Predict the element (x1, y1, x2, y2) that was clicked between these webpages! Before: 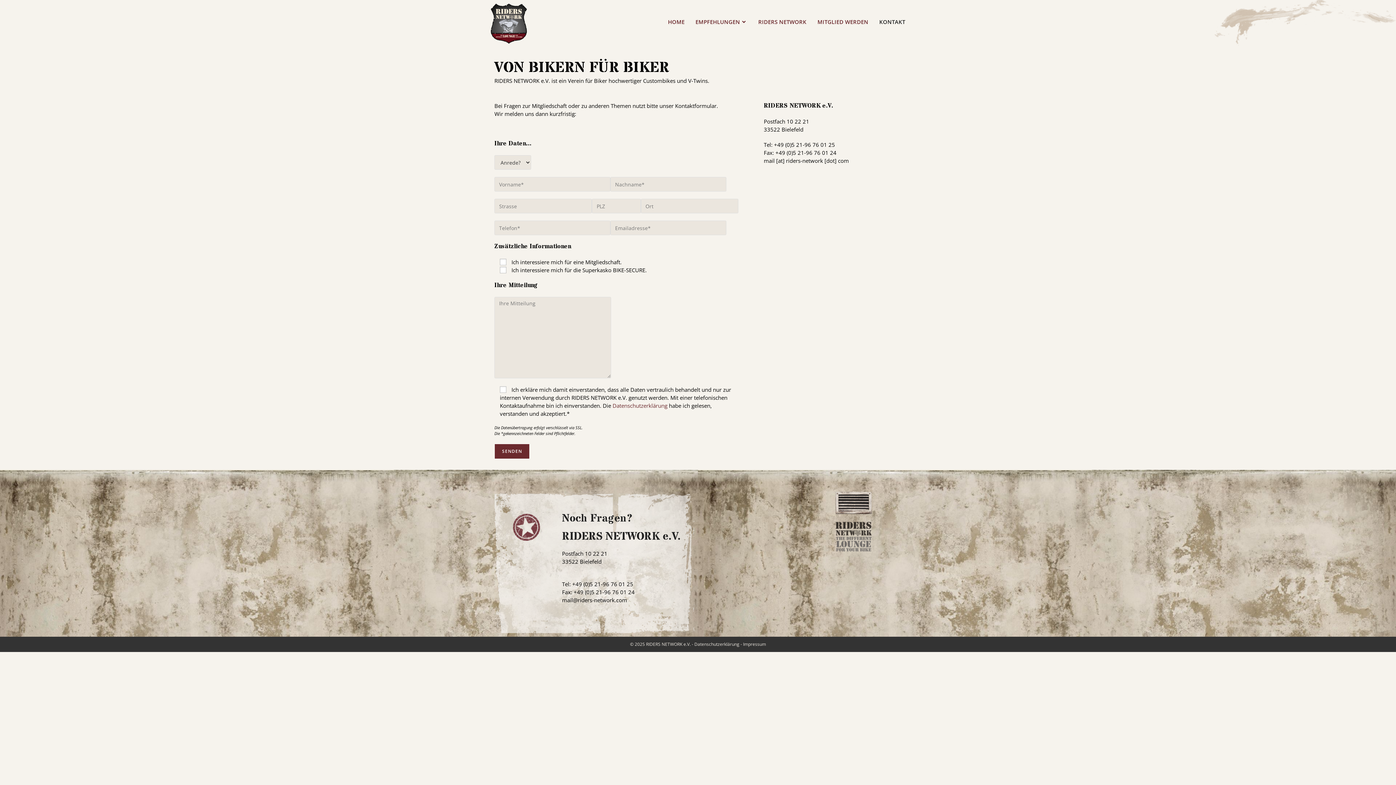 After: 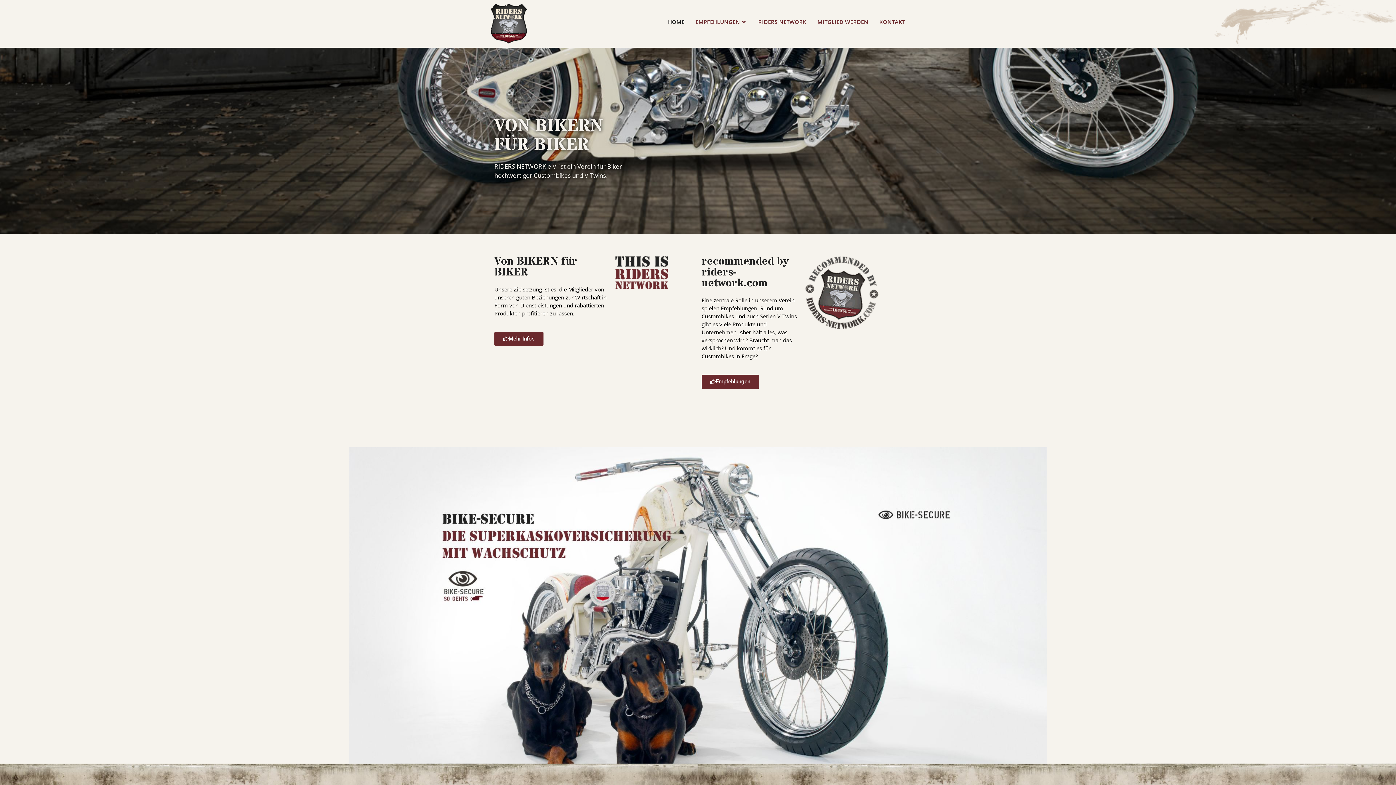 Action: label: HOME bbox: (662, 3, 690, 40)